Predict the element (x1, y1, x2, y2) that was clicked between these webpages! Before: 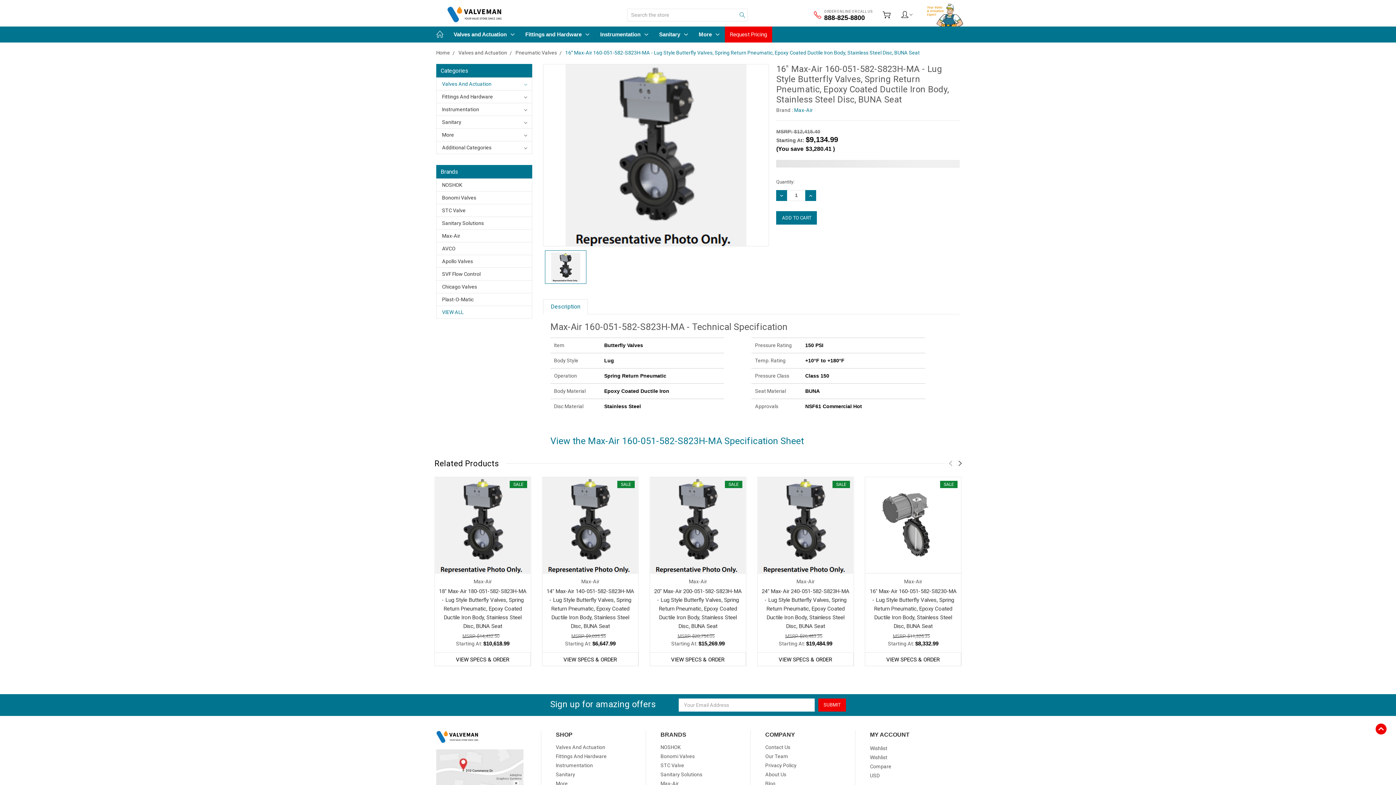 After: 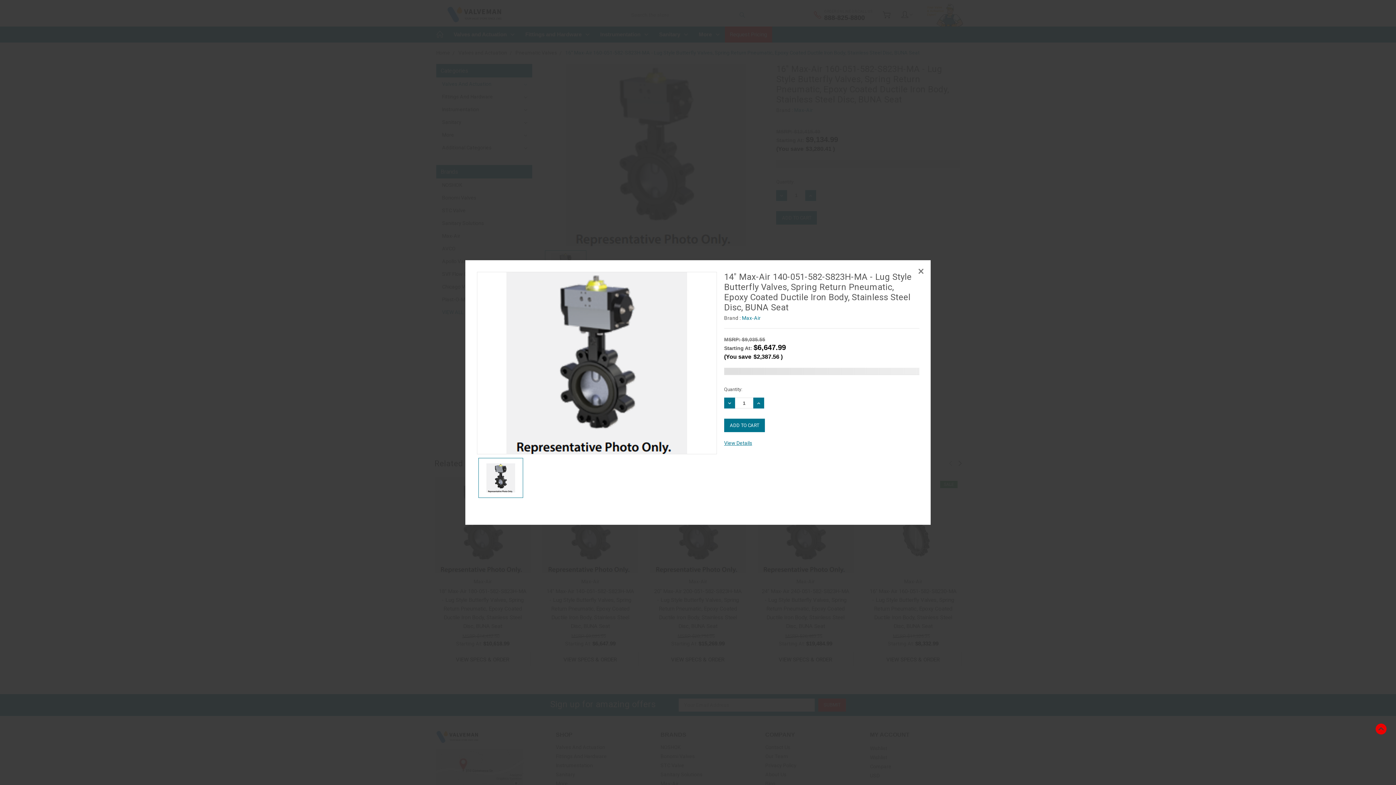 Action: bbox: (565, 538, 615, 551) label: QUICK OVERVIEW